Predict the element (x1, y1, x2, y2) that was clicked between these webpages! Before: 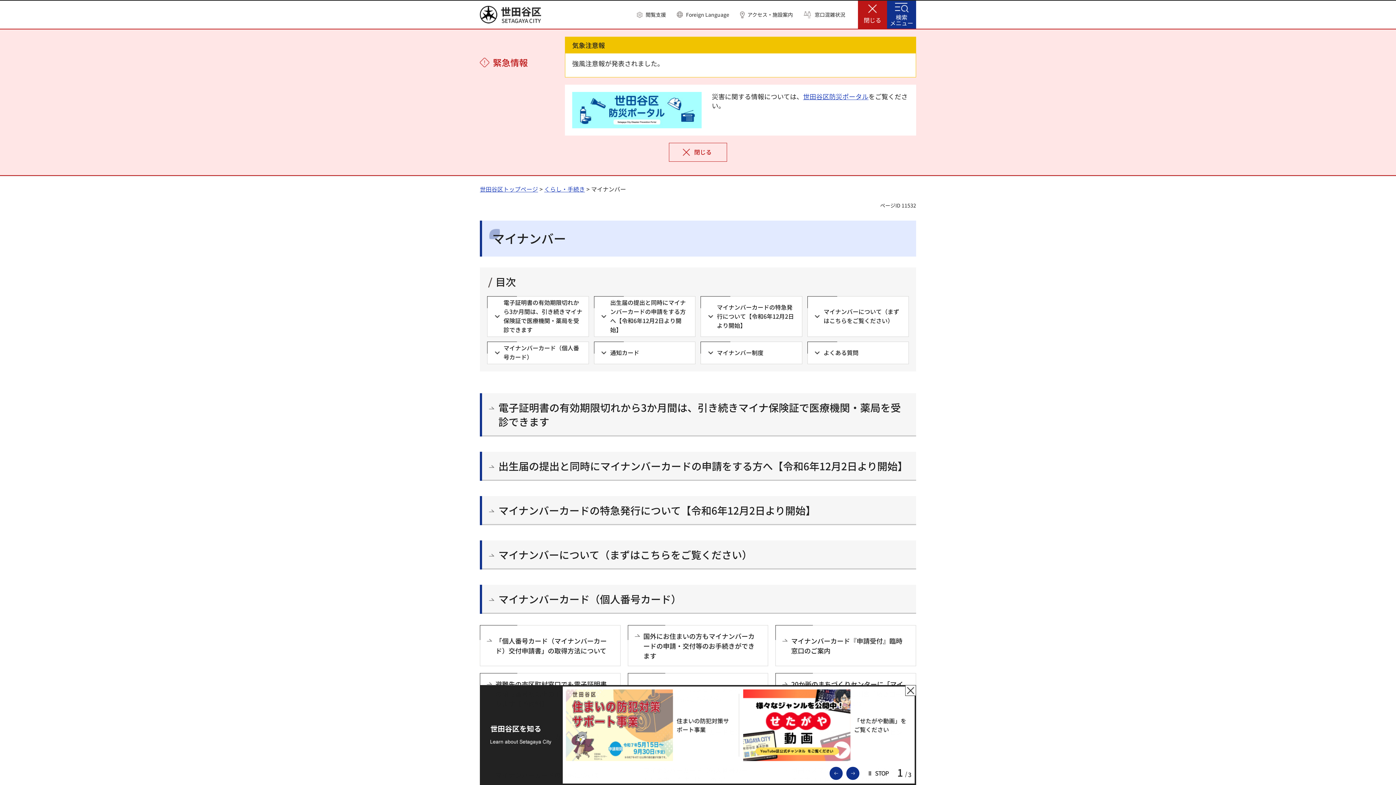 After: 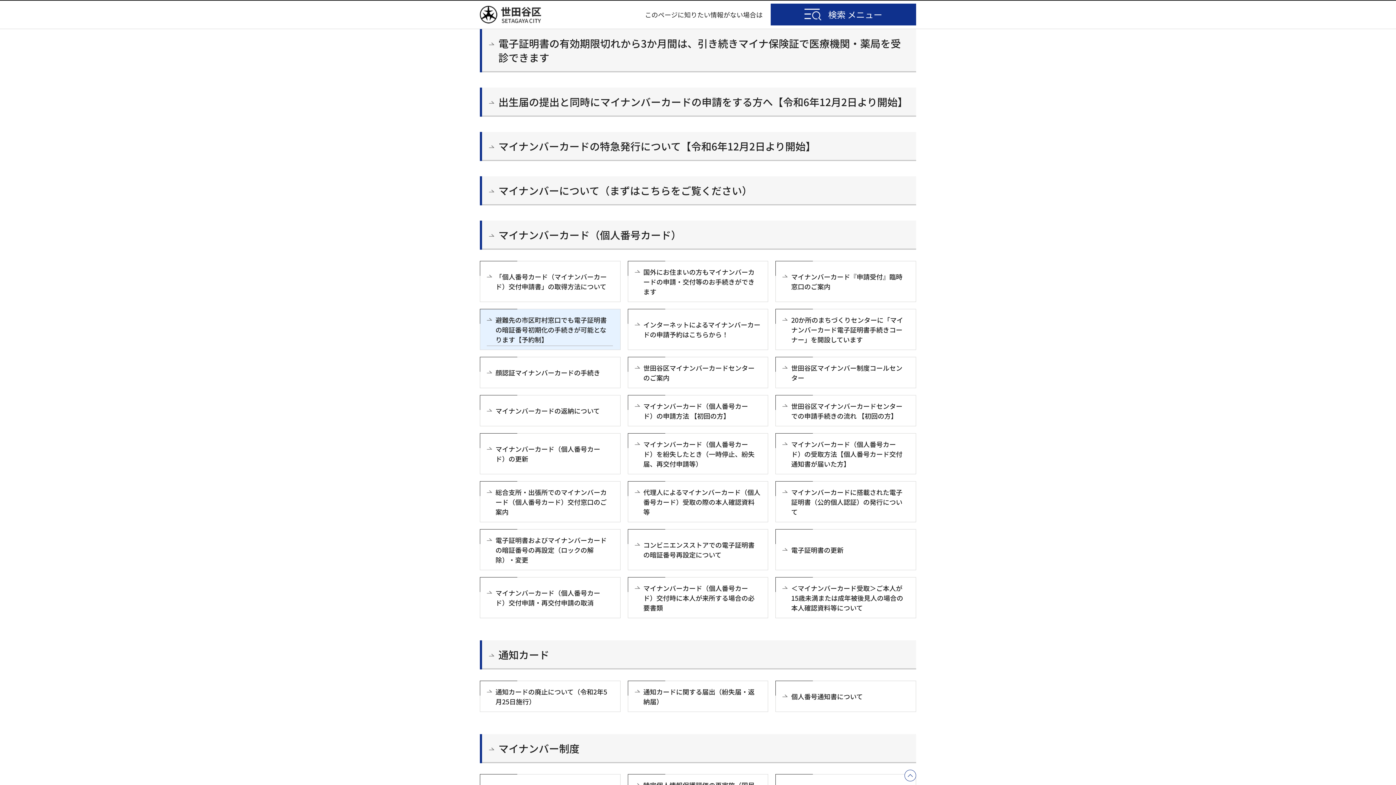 Action: label: 電子証明書の有効期限切れから3か月間は、引き続きマイナ保険証で医療機関・薬局を受診できます bbox: (487, 296, 588, 337)